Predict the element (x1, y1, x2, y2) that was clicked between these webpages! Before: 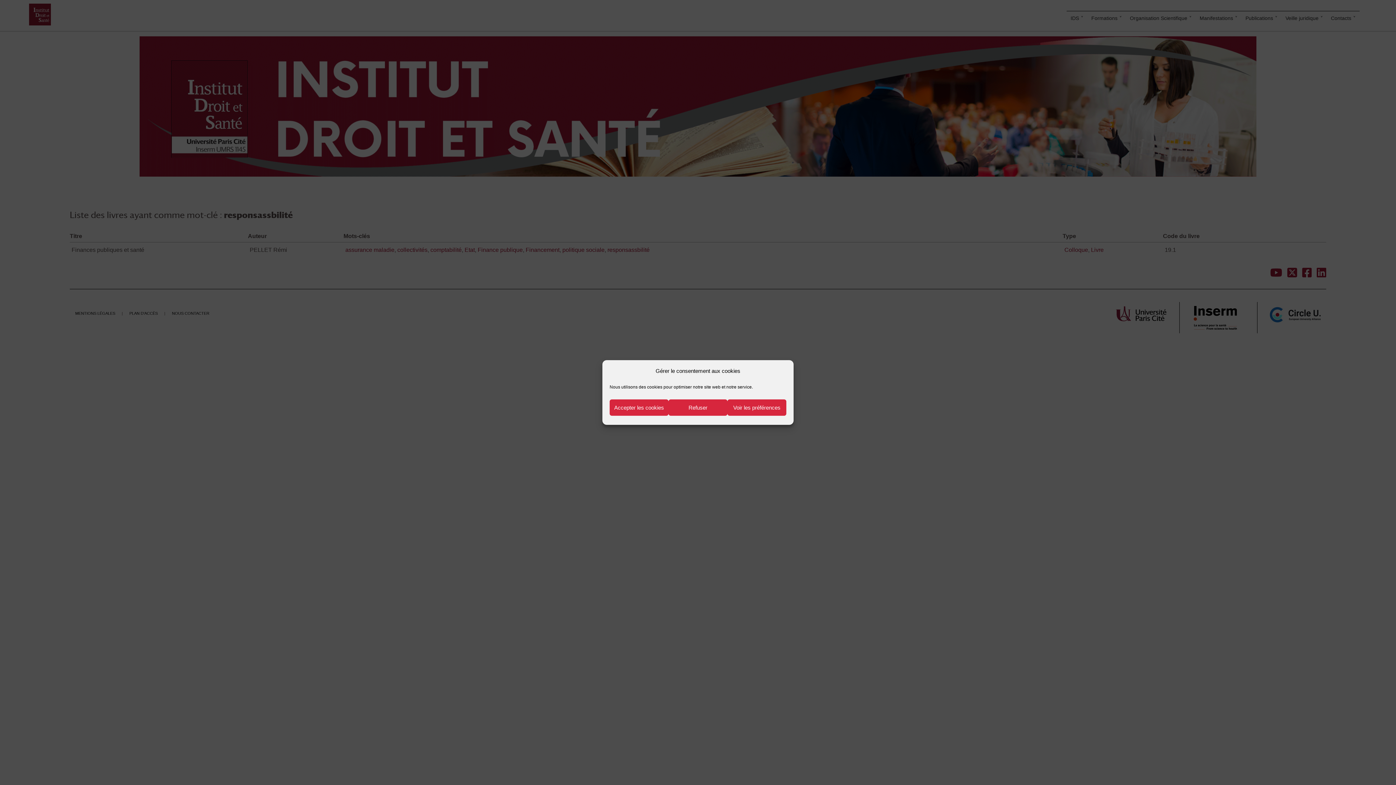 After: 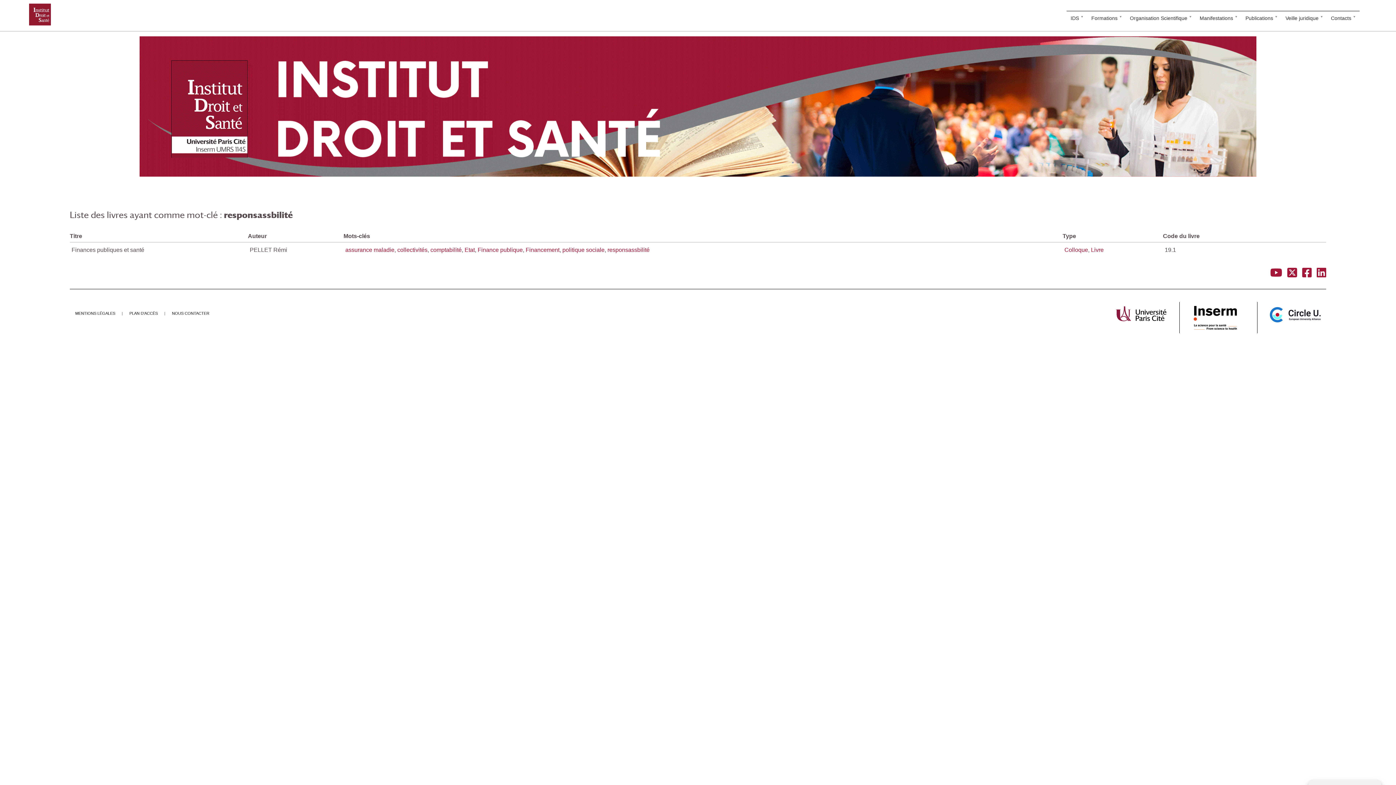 Action: label: Refuser bbox: (668, 399, 727, 416)